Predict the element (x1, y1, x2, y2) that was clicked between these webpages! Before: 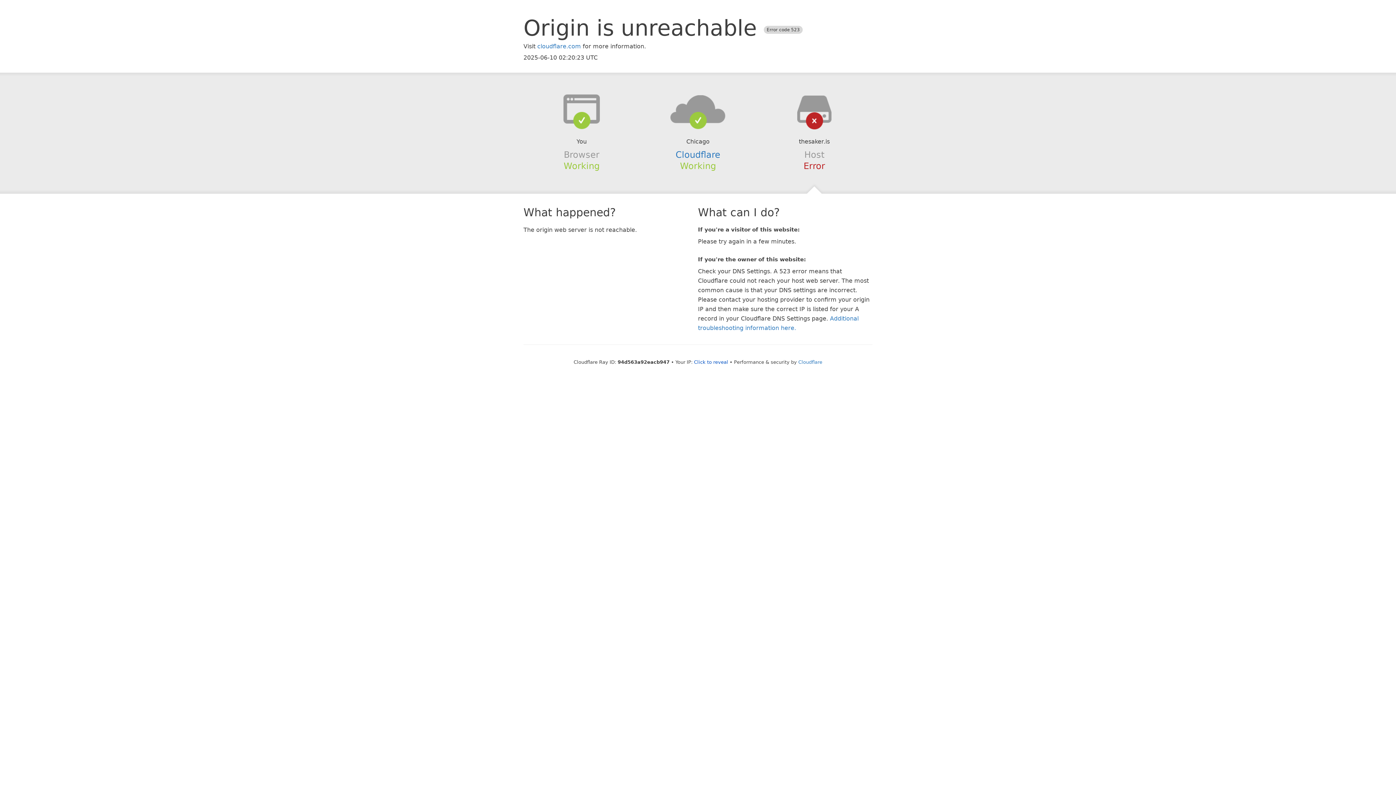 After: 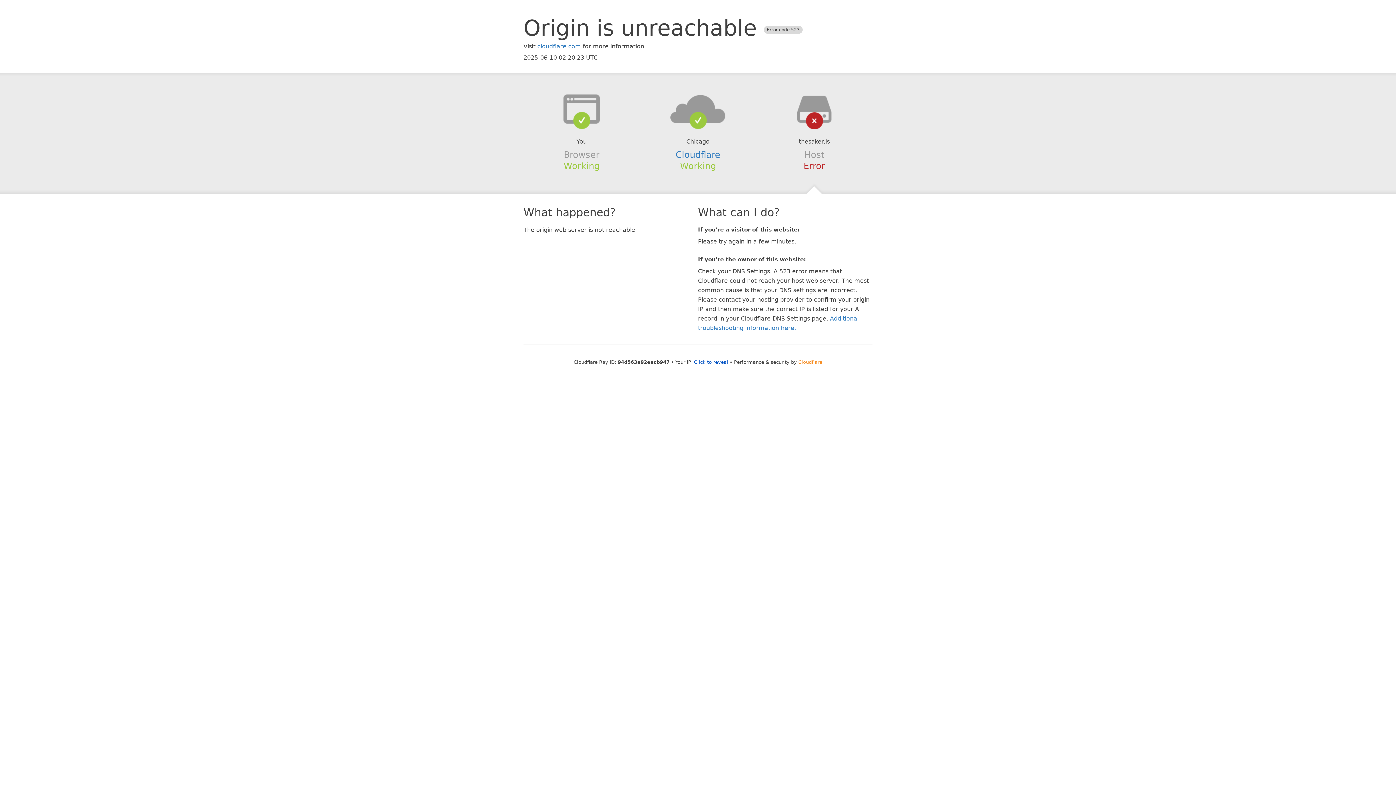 Action: bbox: (798, 359, 822, 364) label: Cloudflare